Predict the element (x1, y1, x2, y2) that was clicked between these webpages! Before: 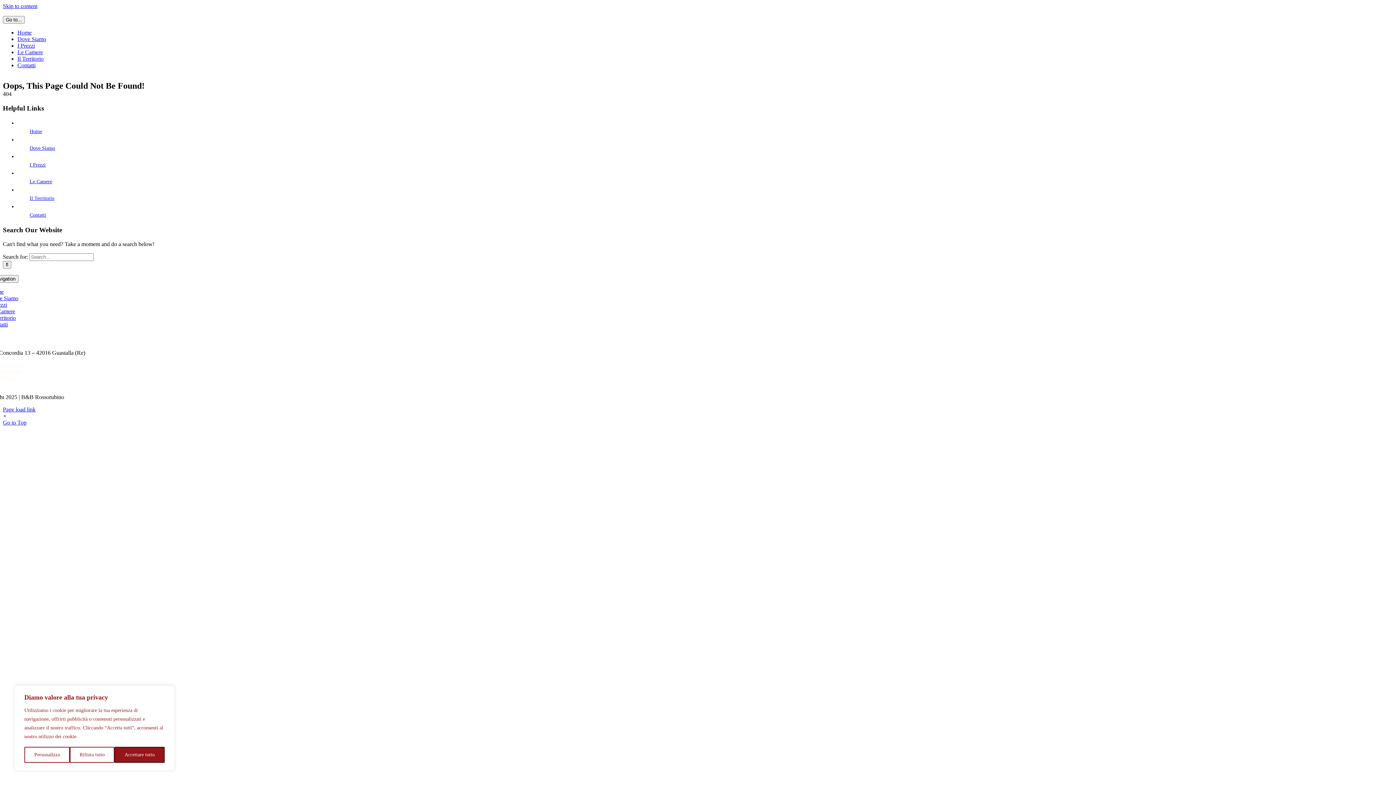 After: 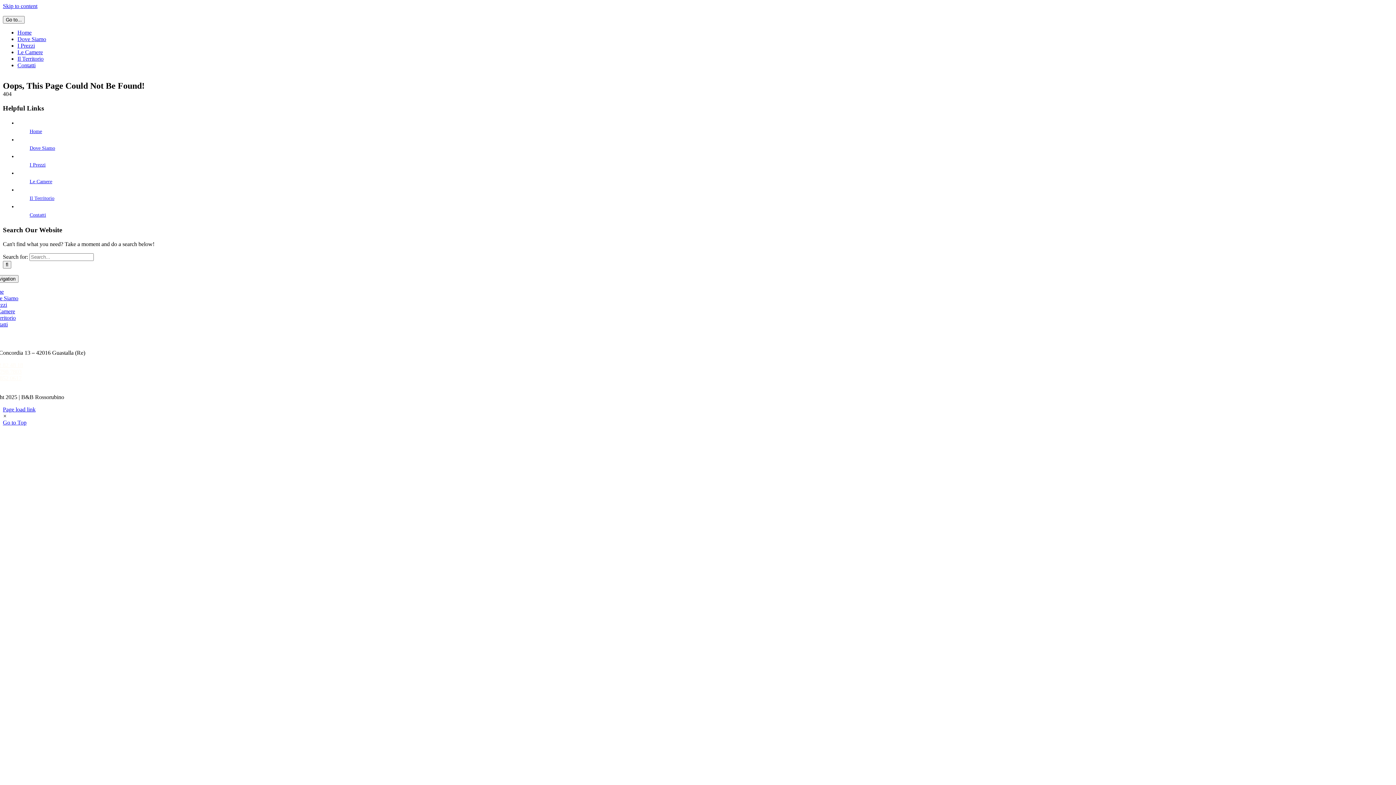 Action: label: Rifiuta tutto bbox: (69, 747, 114, 763)